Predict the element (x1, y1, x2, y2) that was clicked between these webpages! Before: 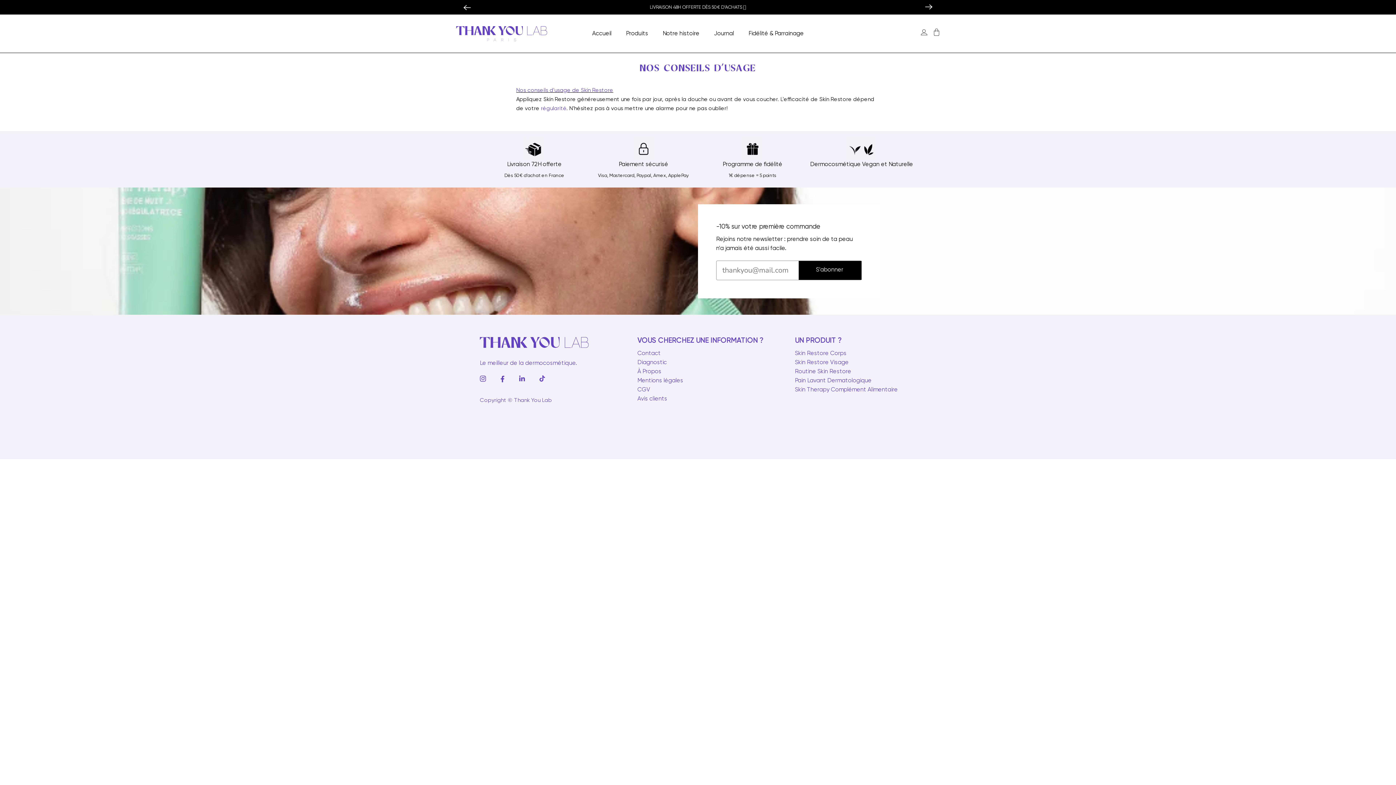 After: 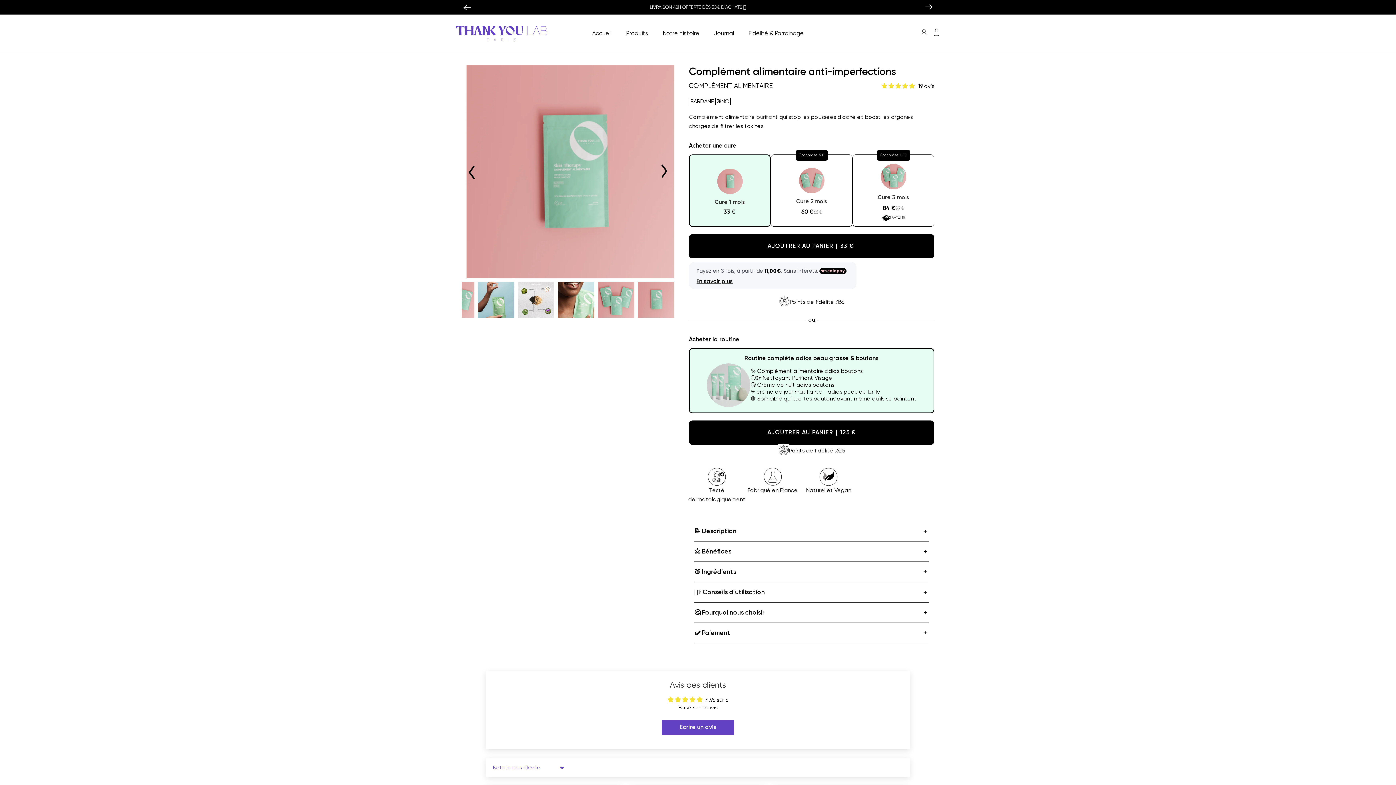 Action: label: Skin Therapy Complément Alimentaire bbox: (795, 387, 898, 393)